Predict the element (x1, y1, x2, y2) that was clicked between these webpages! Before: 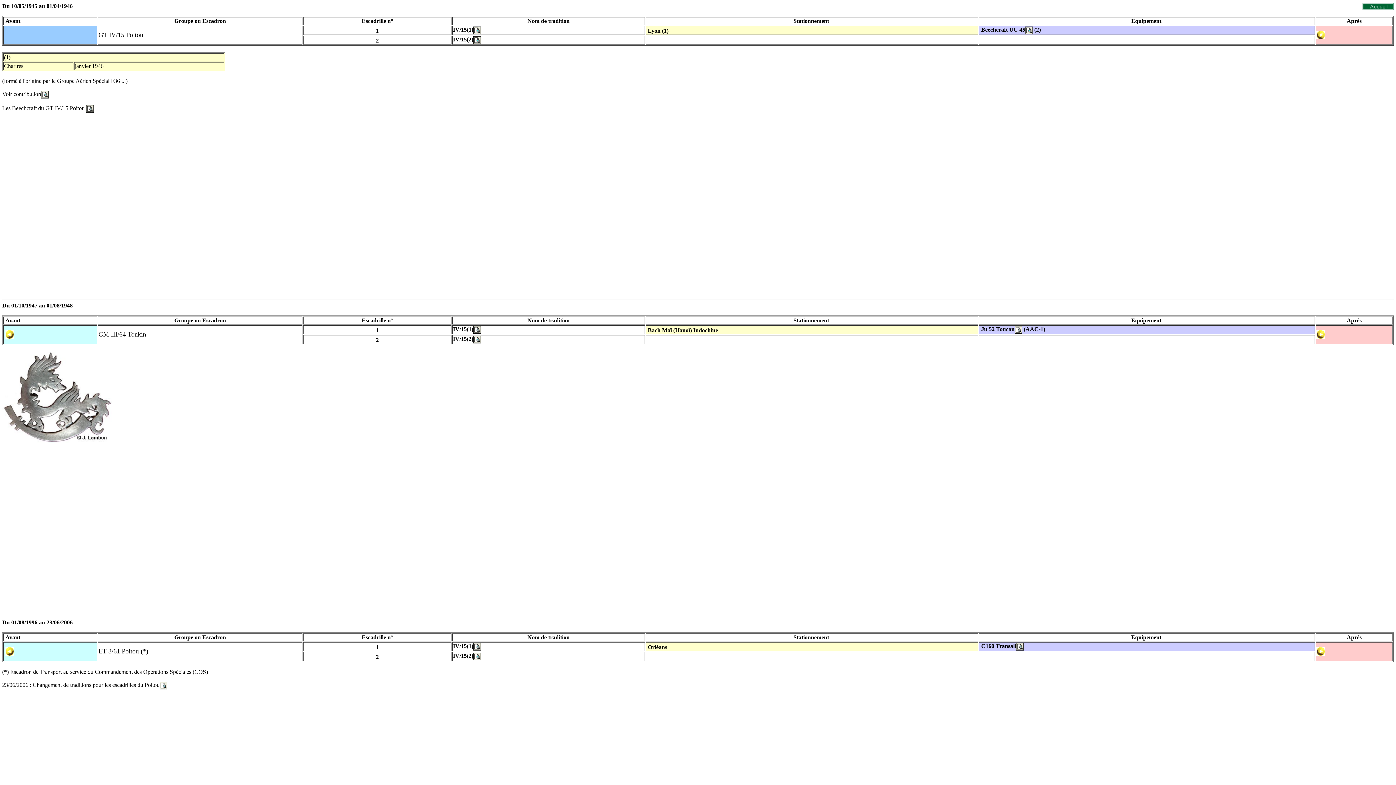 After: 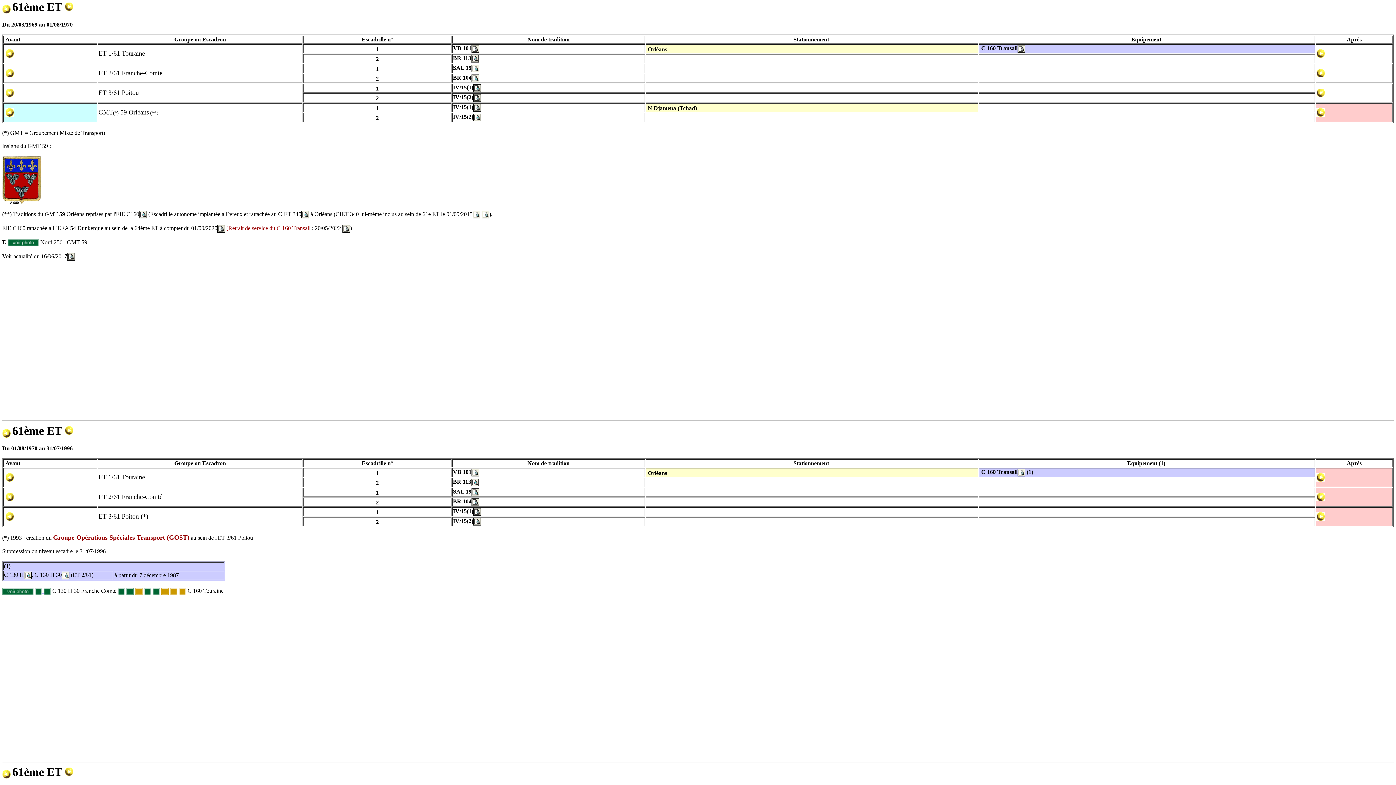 Action: bbox: (1316, 333, 1325, 340)